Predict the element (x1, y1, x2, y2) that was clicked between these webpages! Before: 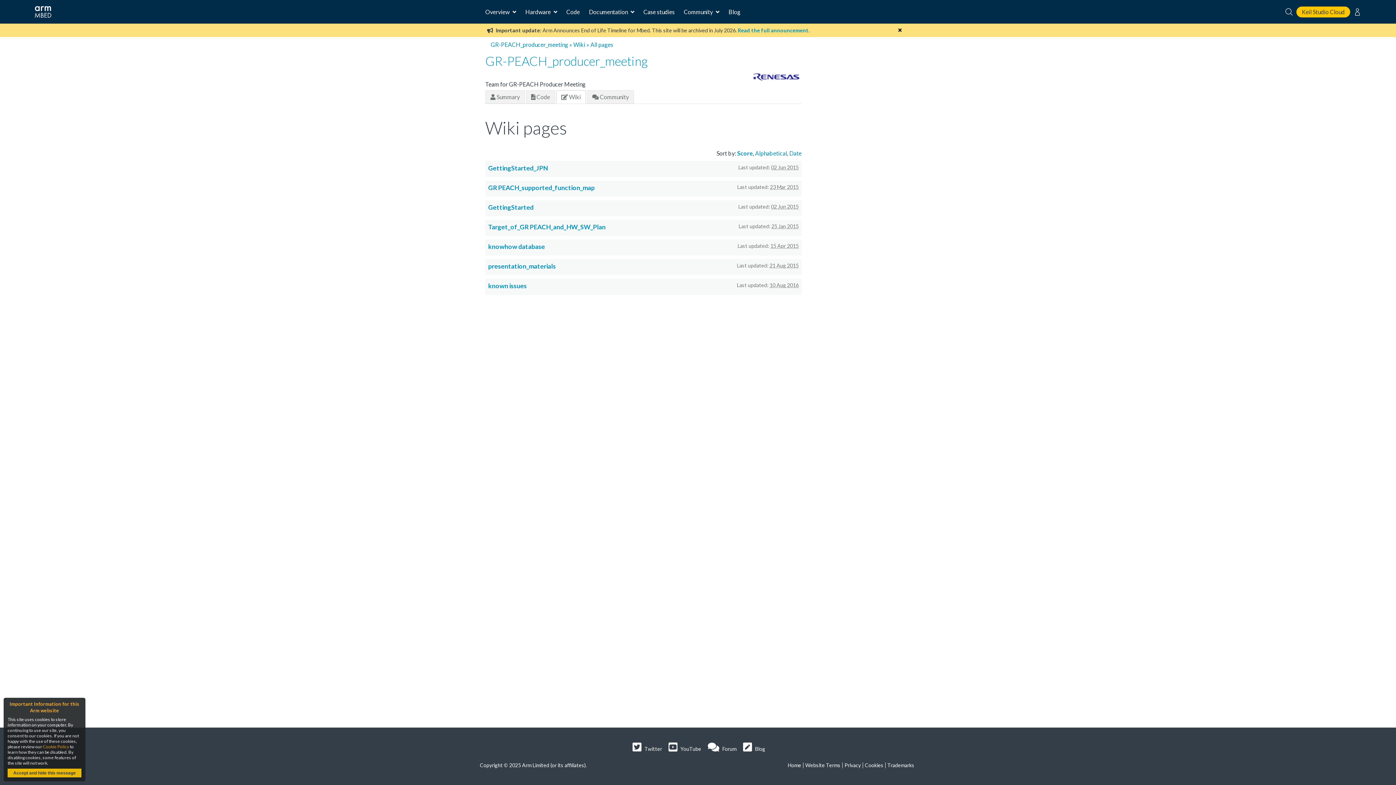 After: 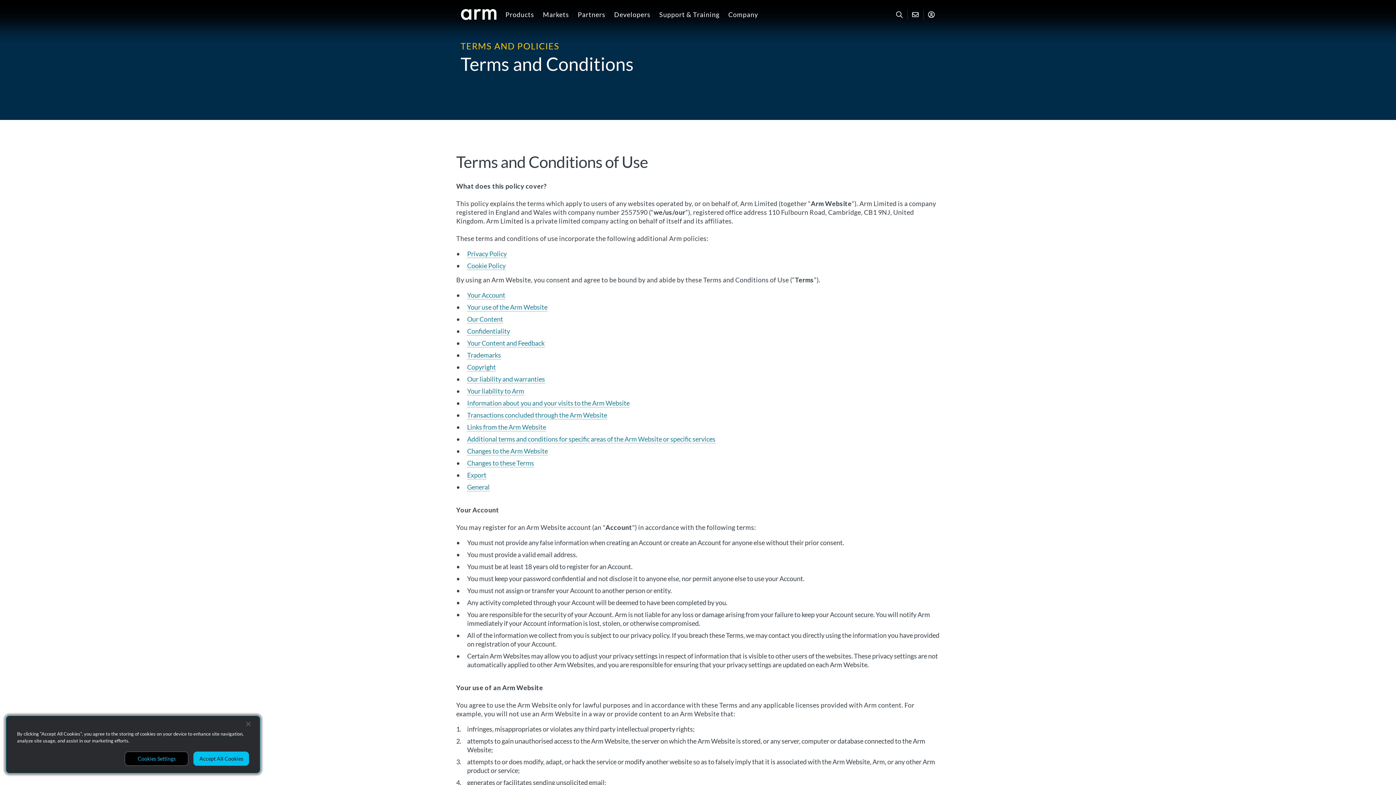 Action: bbox: (805, 762, 840, 768) label: Website Terms